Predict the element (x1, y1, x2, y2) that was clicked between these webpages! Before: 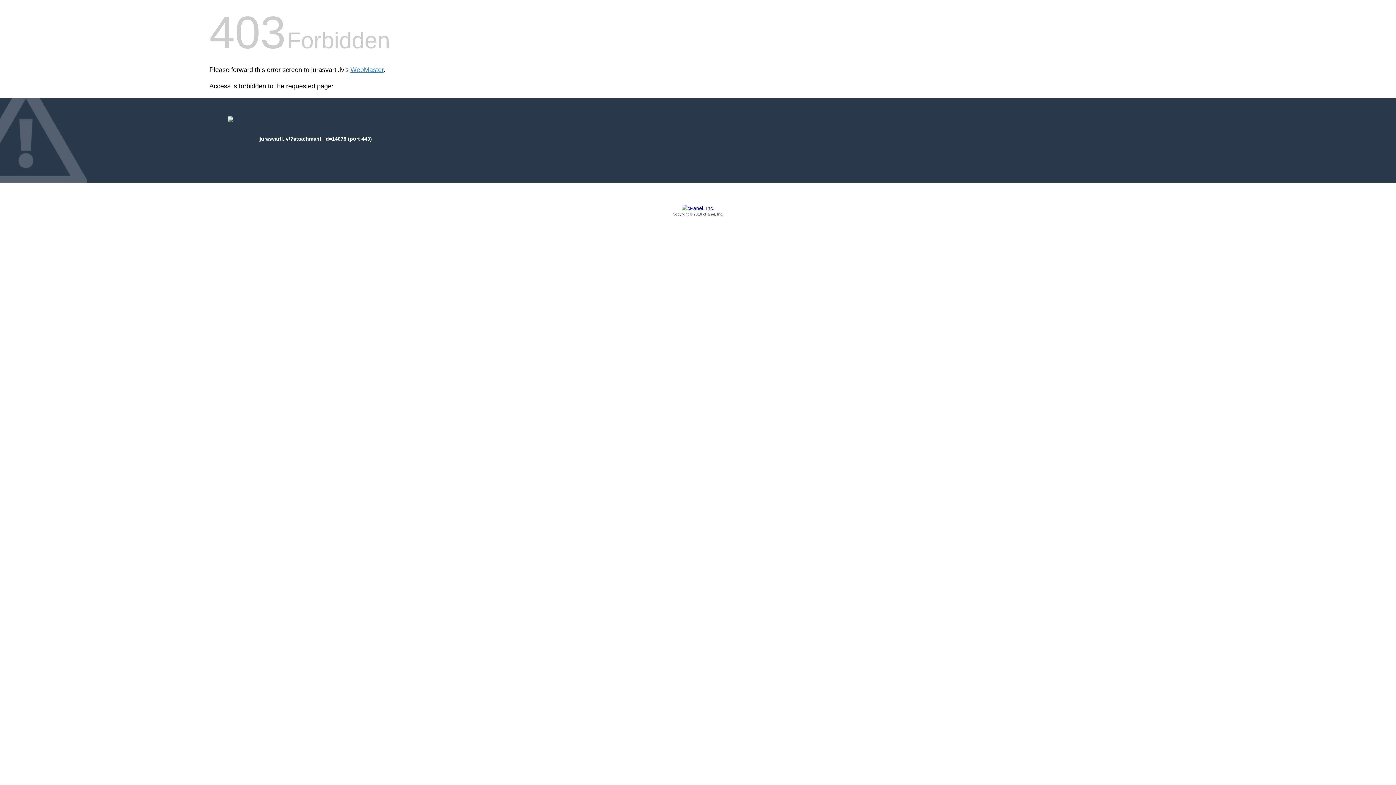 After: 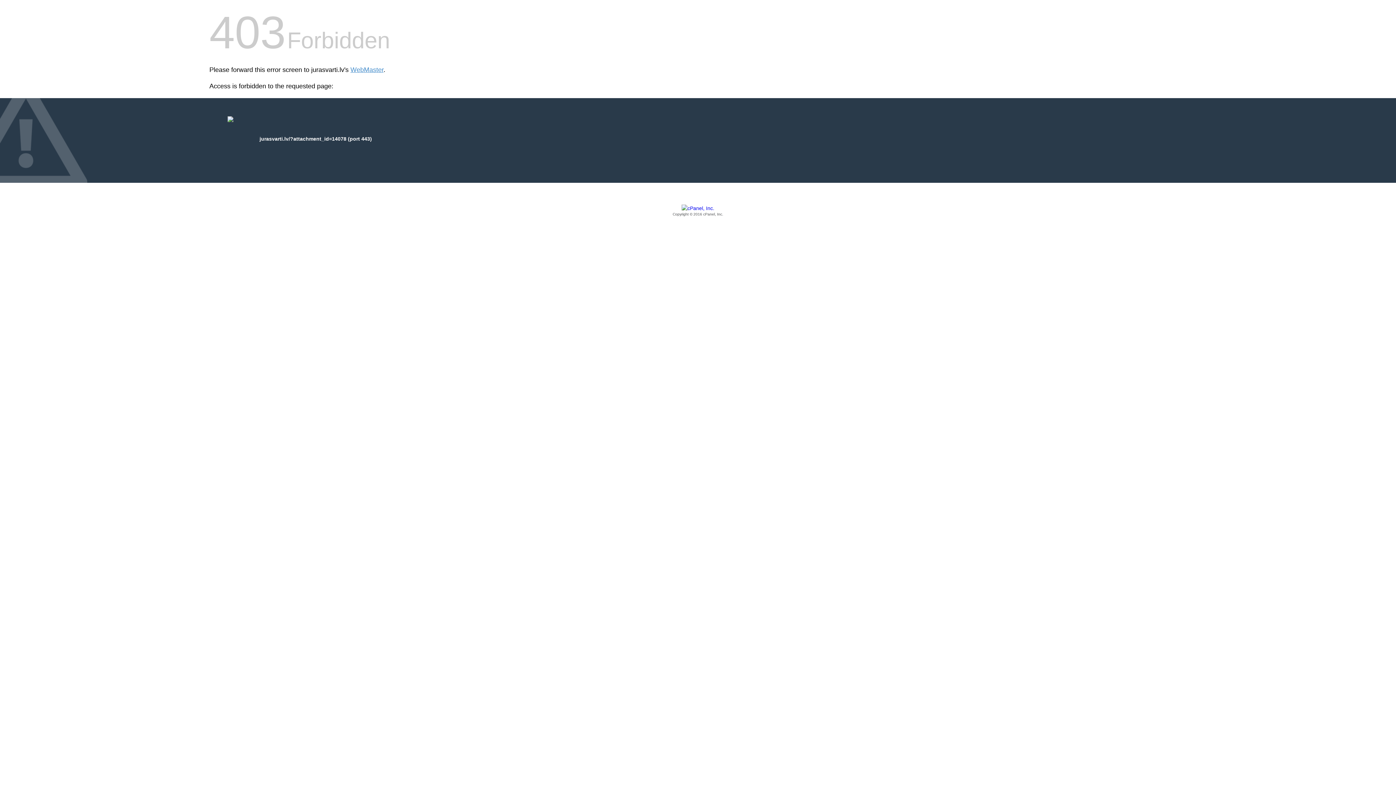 Action: label: Copyright © 2016 cPanel, Inc. bbox: (209, 205, 1186, 217)